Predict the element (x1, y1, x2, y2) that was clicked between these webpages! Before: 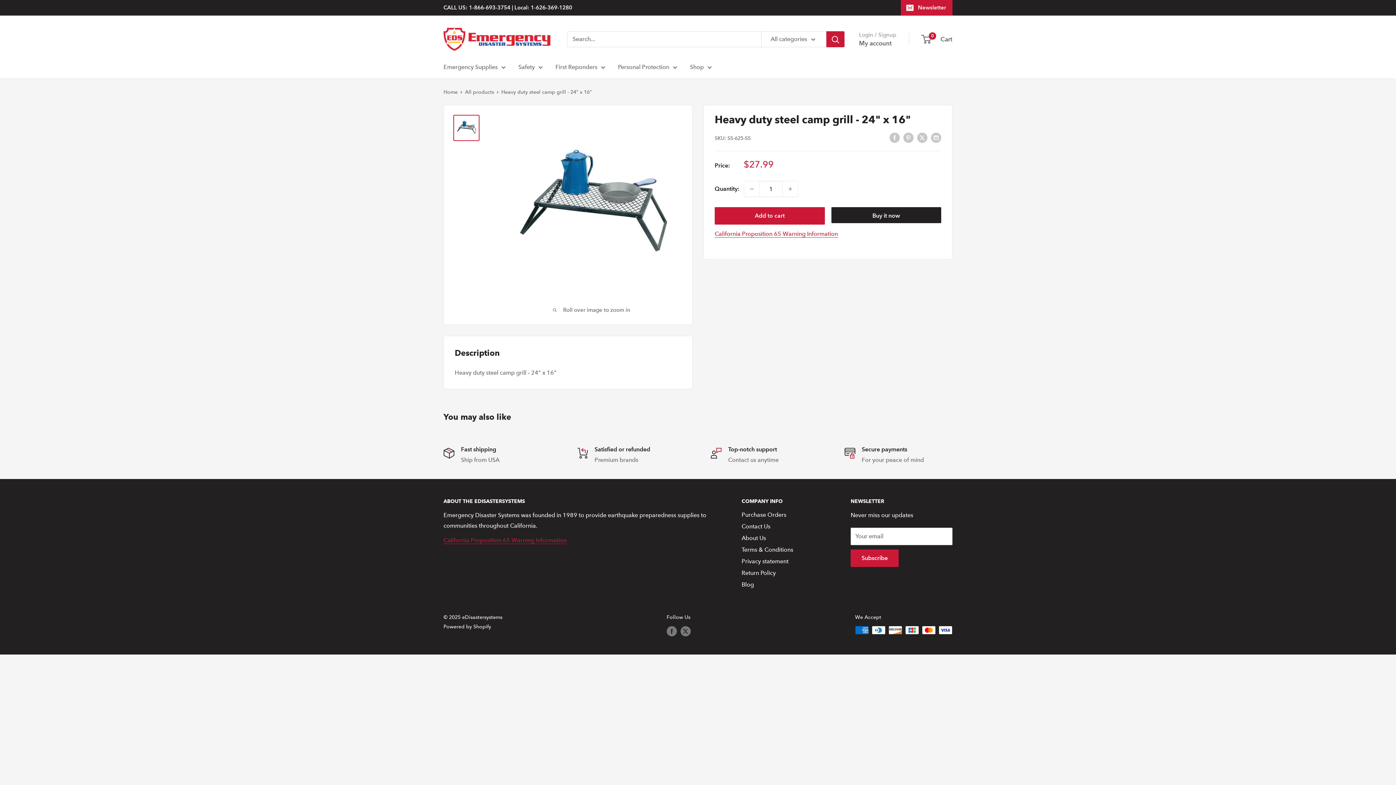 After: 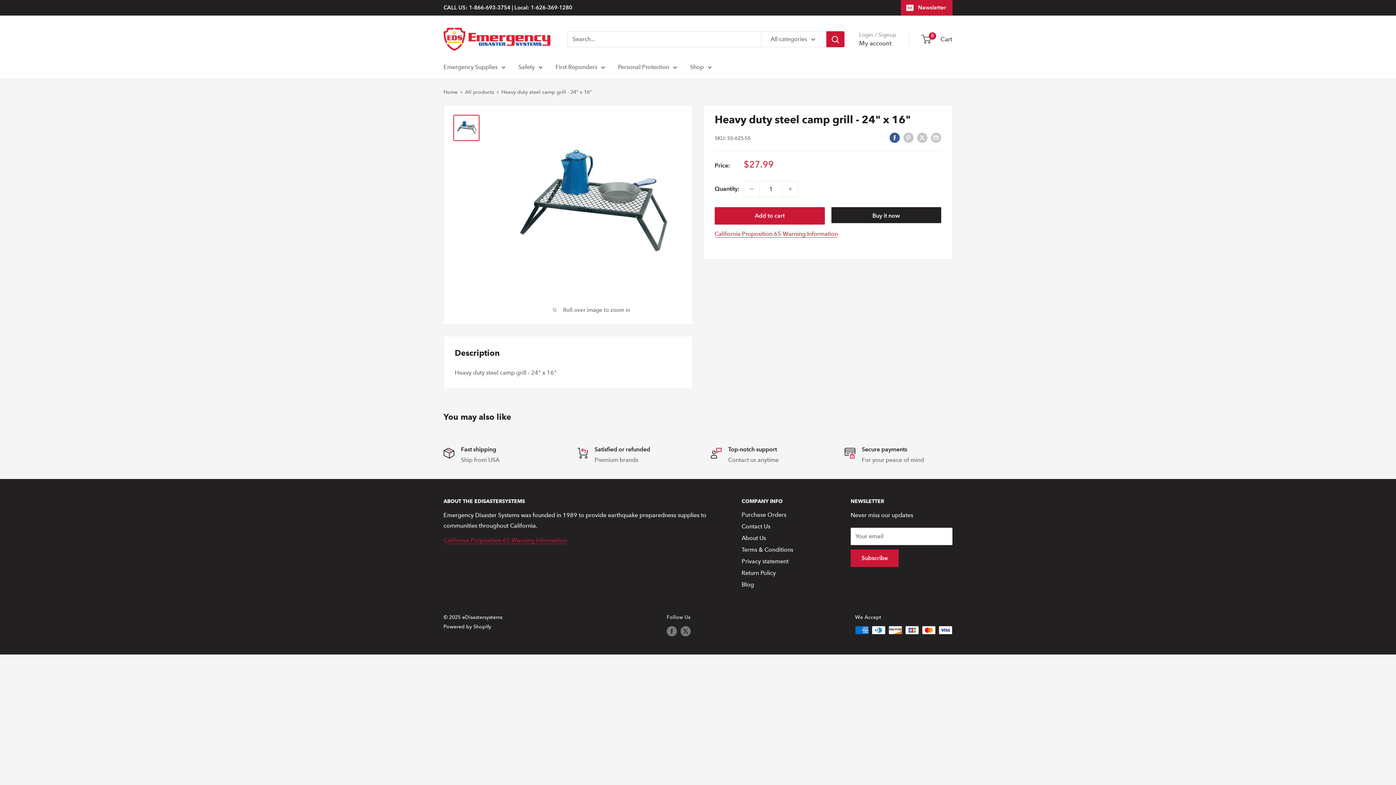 Action: label: Share on Facebook bbox: (889, 131, 900, 142)